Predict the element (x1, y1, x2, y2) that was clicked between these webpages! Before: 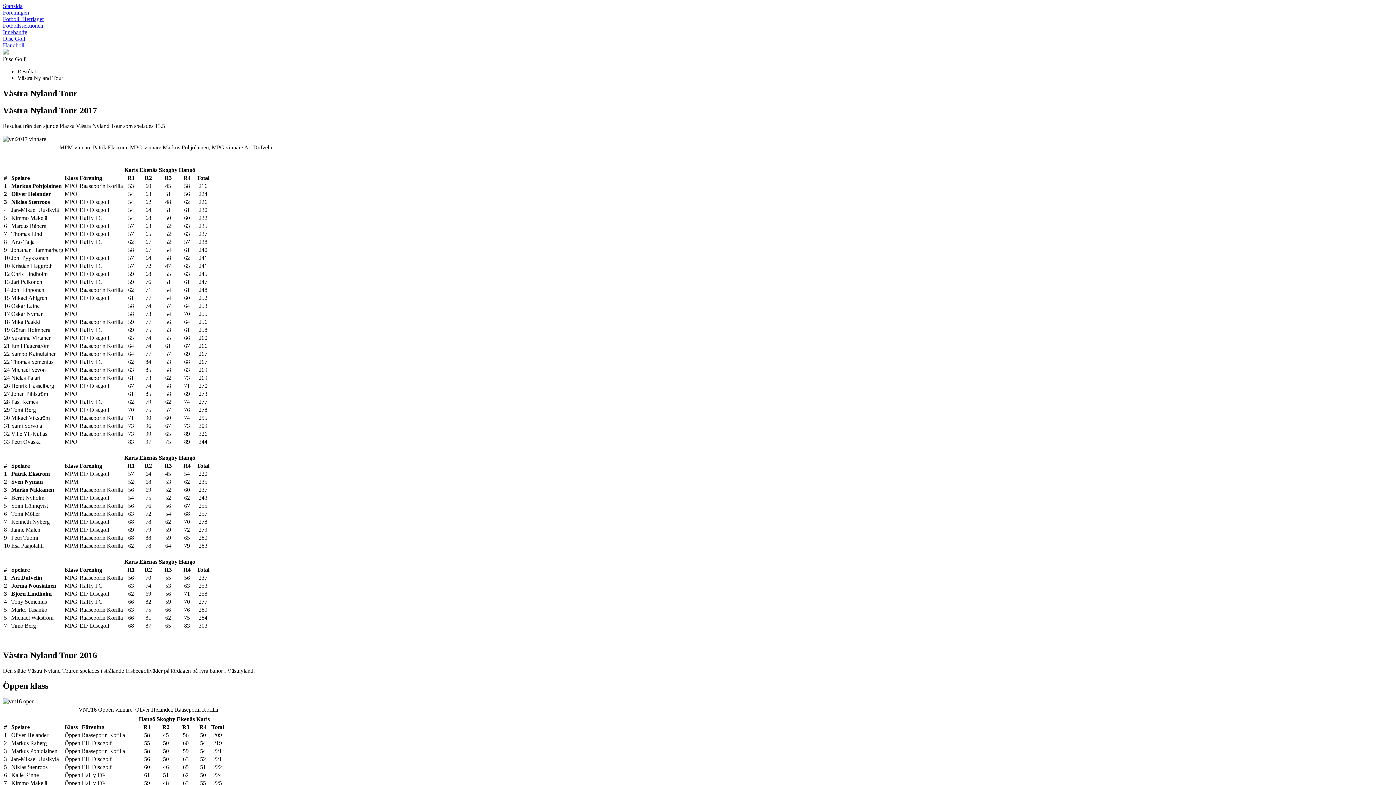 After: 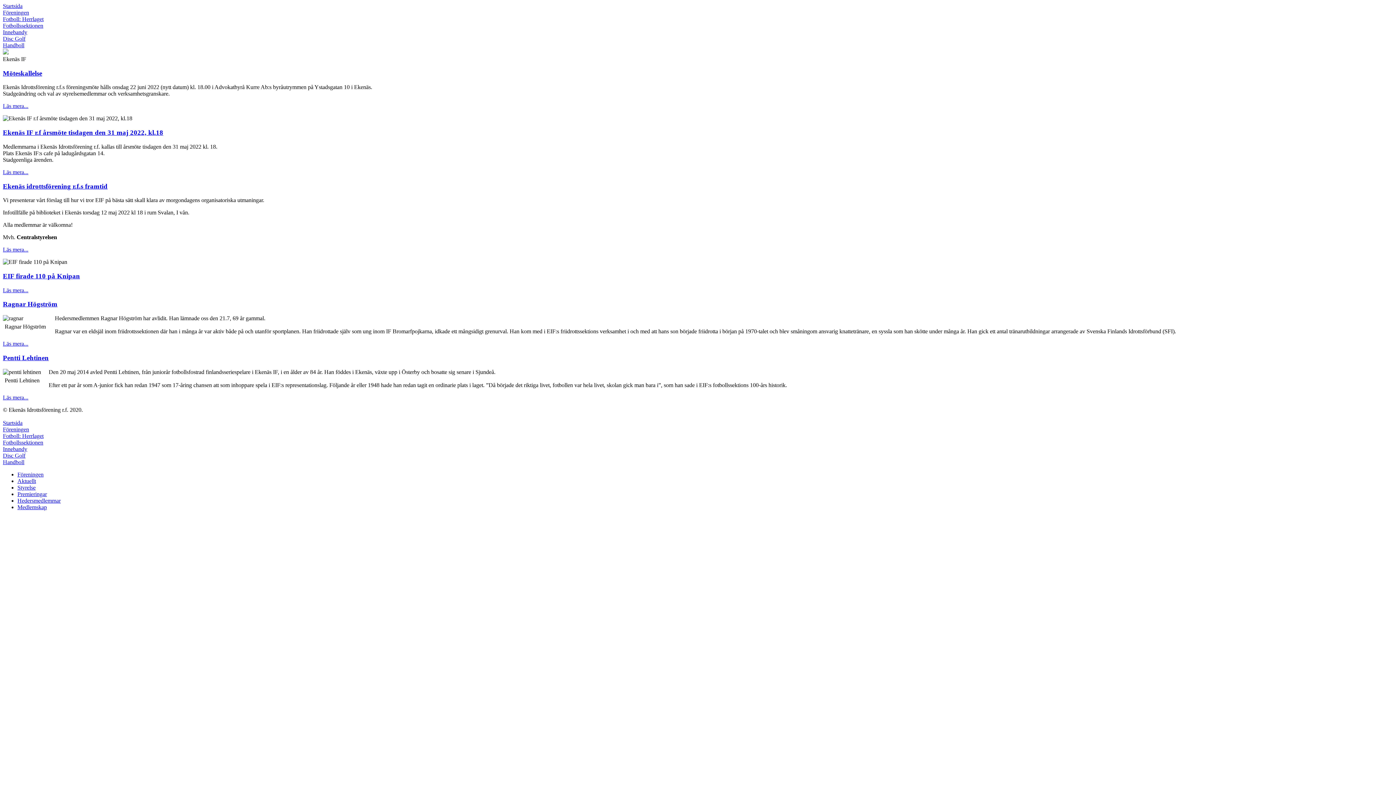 Action: bbox: (2, 9, 29, 15) label: Föreningen